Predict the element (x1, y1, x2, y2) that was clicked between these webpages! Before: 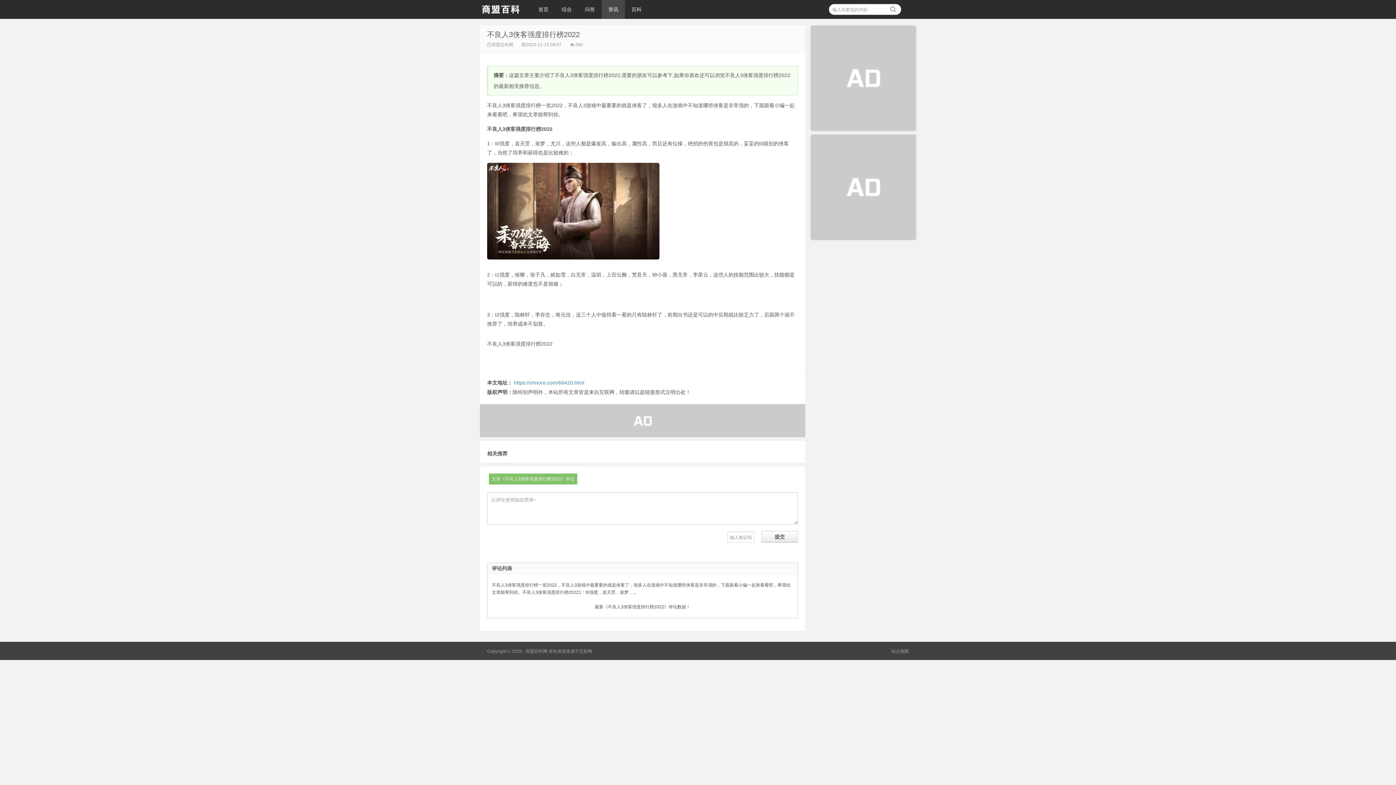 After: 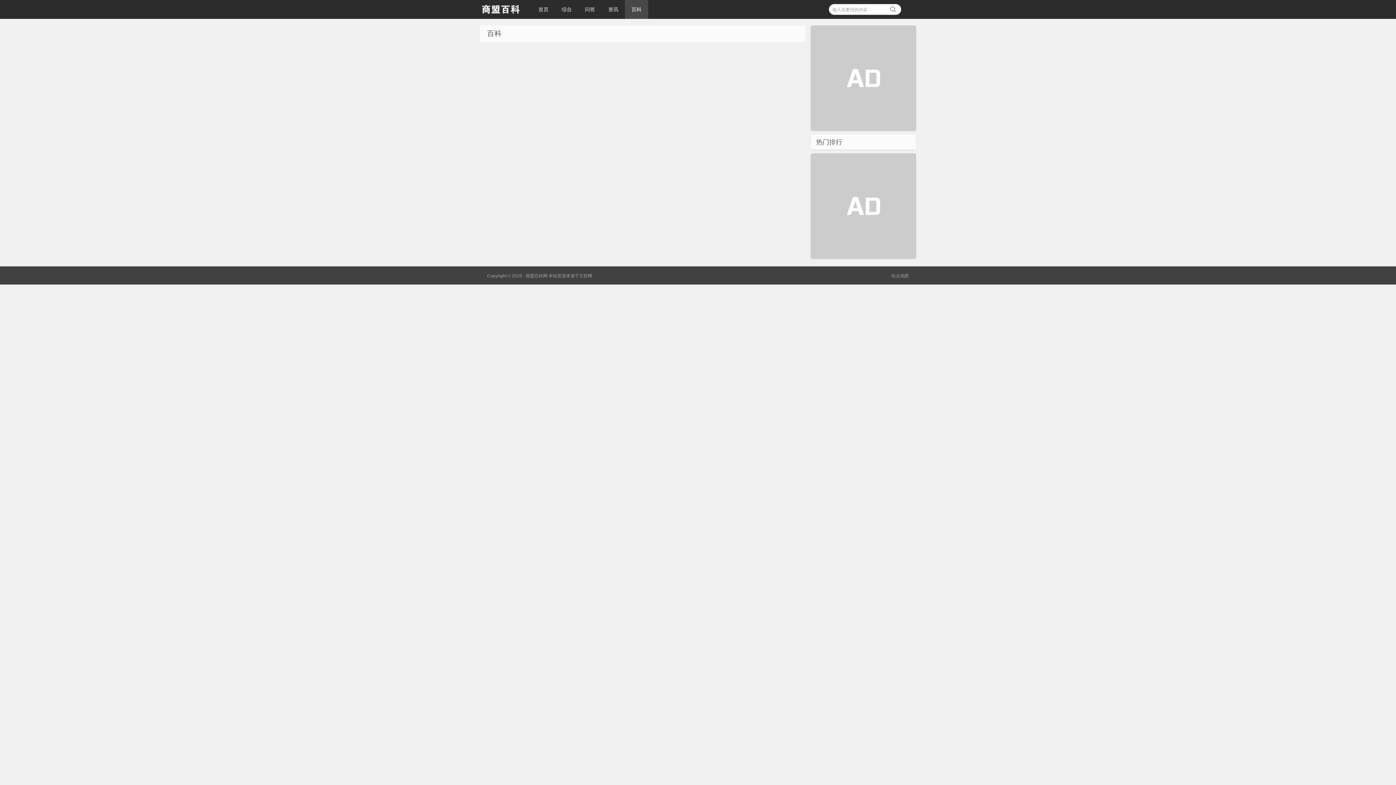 Action: label: 百科 bbox: (625, 0, 648, 18)